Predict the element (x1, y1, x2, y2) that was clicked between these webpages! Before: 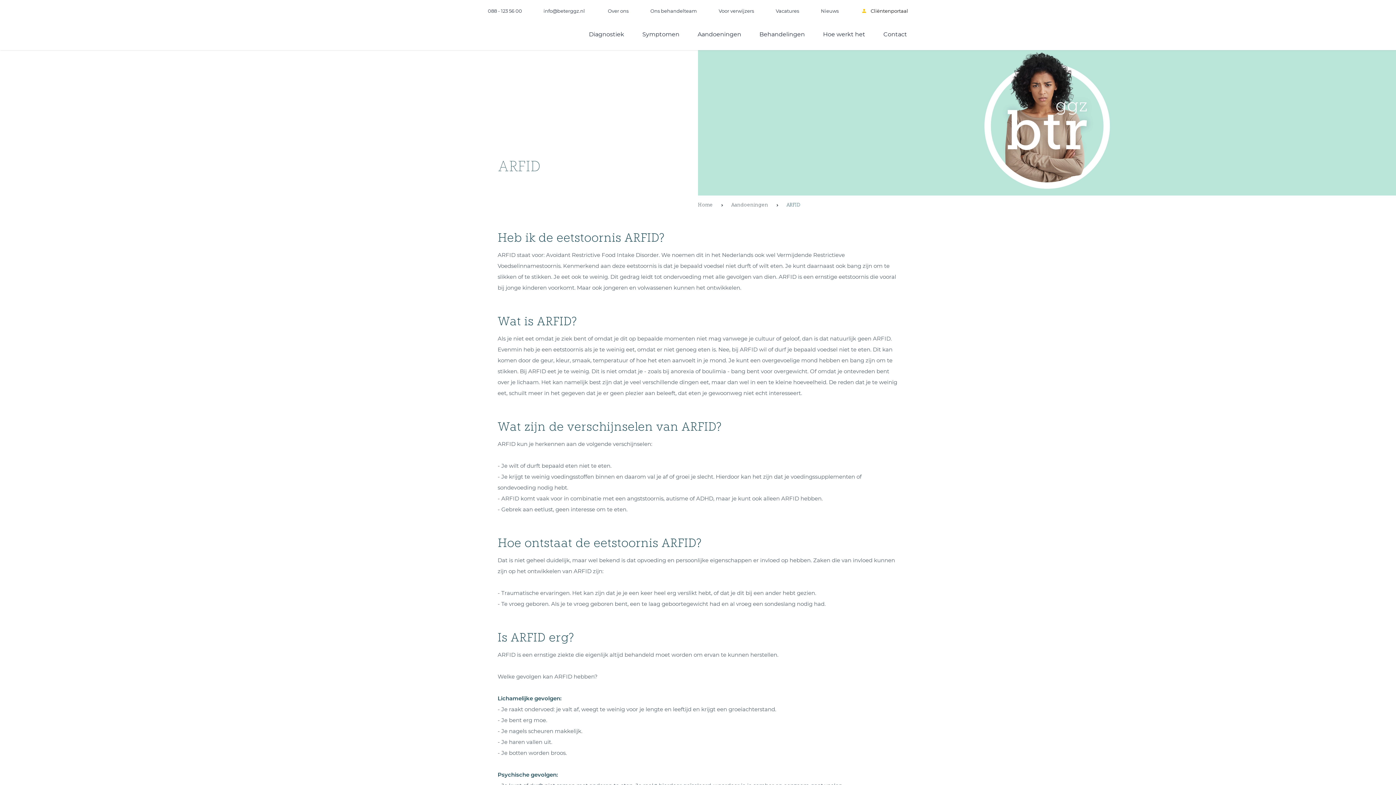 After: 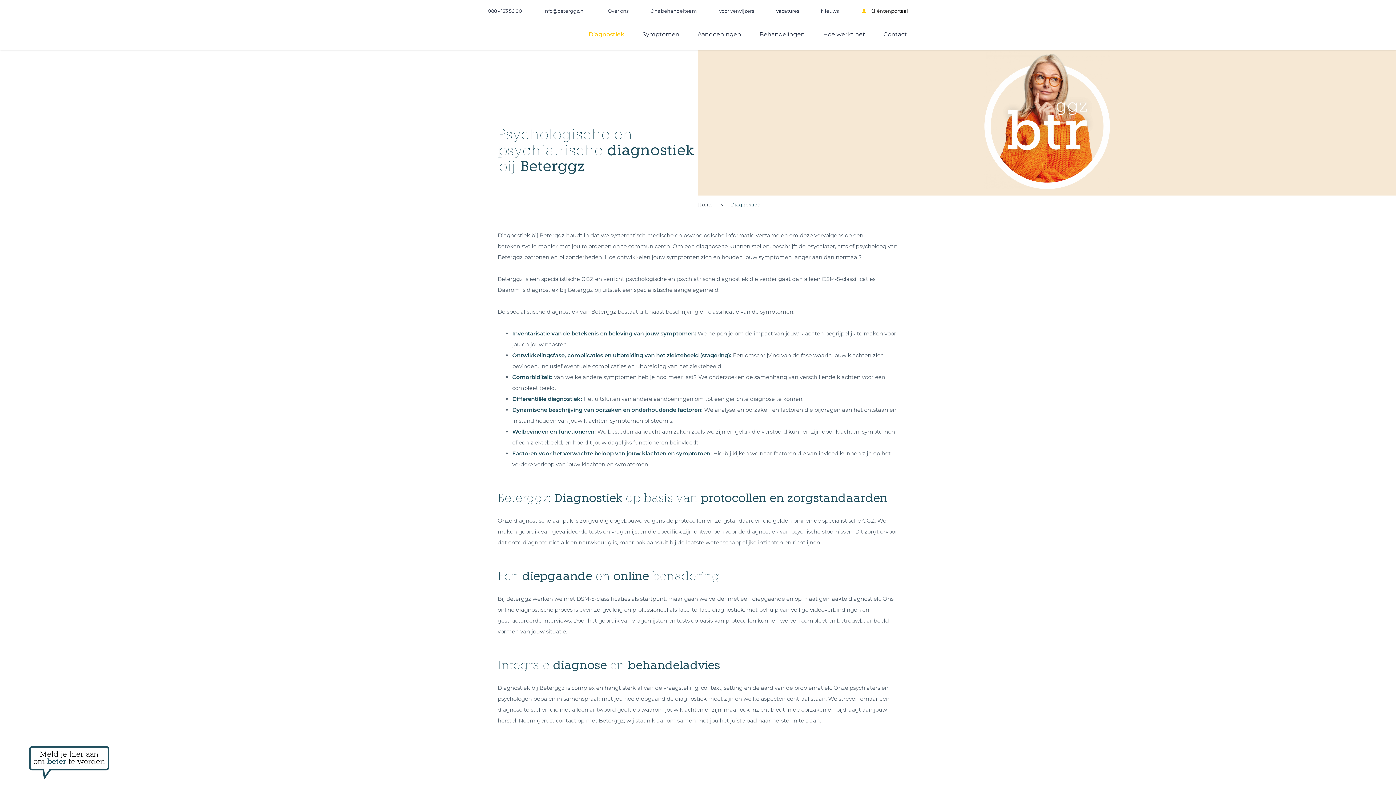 Action: label: Diagnostiek bbox: (589, 18, 624, 50)